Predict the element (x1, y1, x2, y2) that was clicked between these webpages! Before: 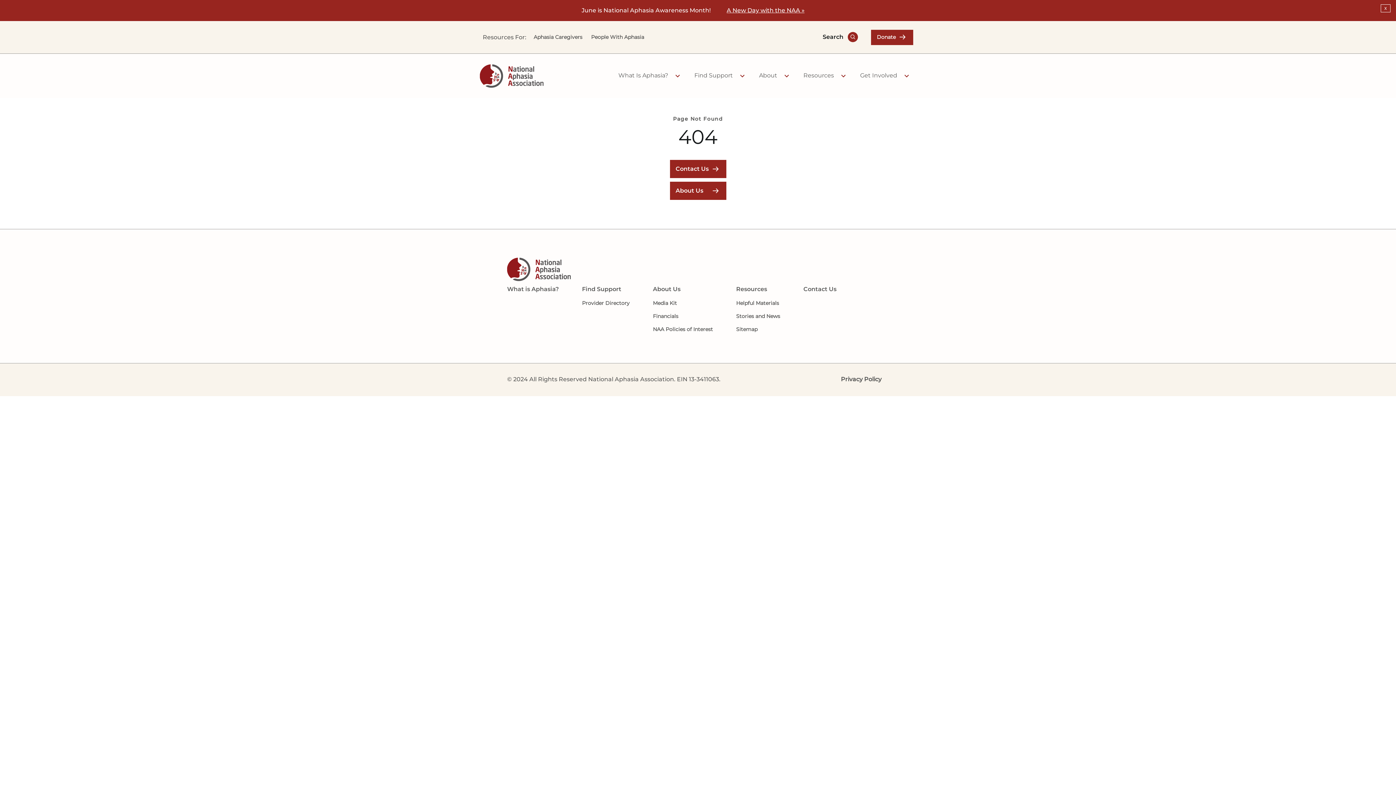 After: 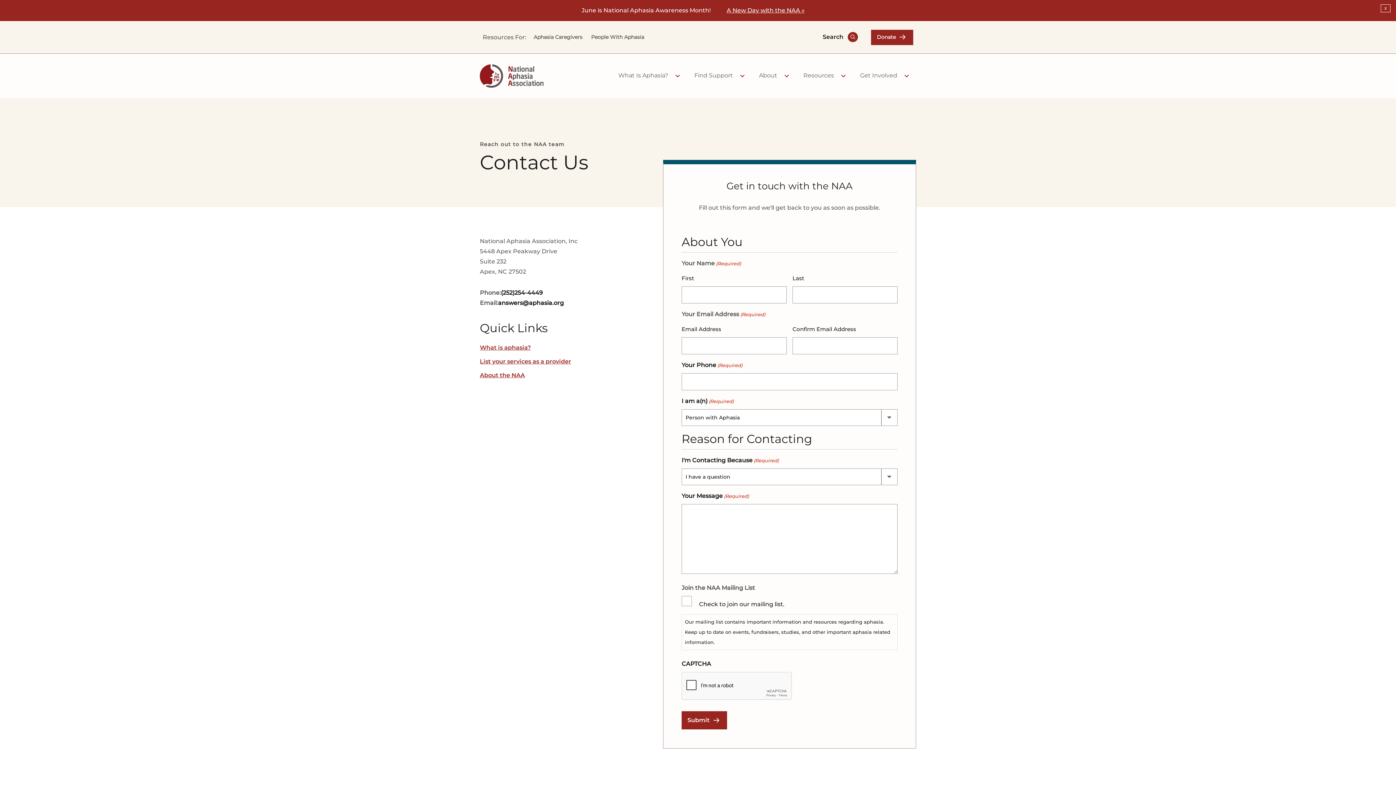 Action: label: Contact Us bbox: (670, 160, 726, 178)